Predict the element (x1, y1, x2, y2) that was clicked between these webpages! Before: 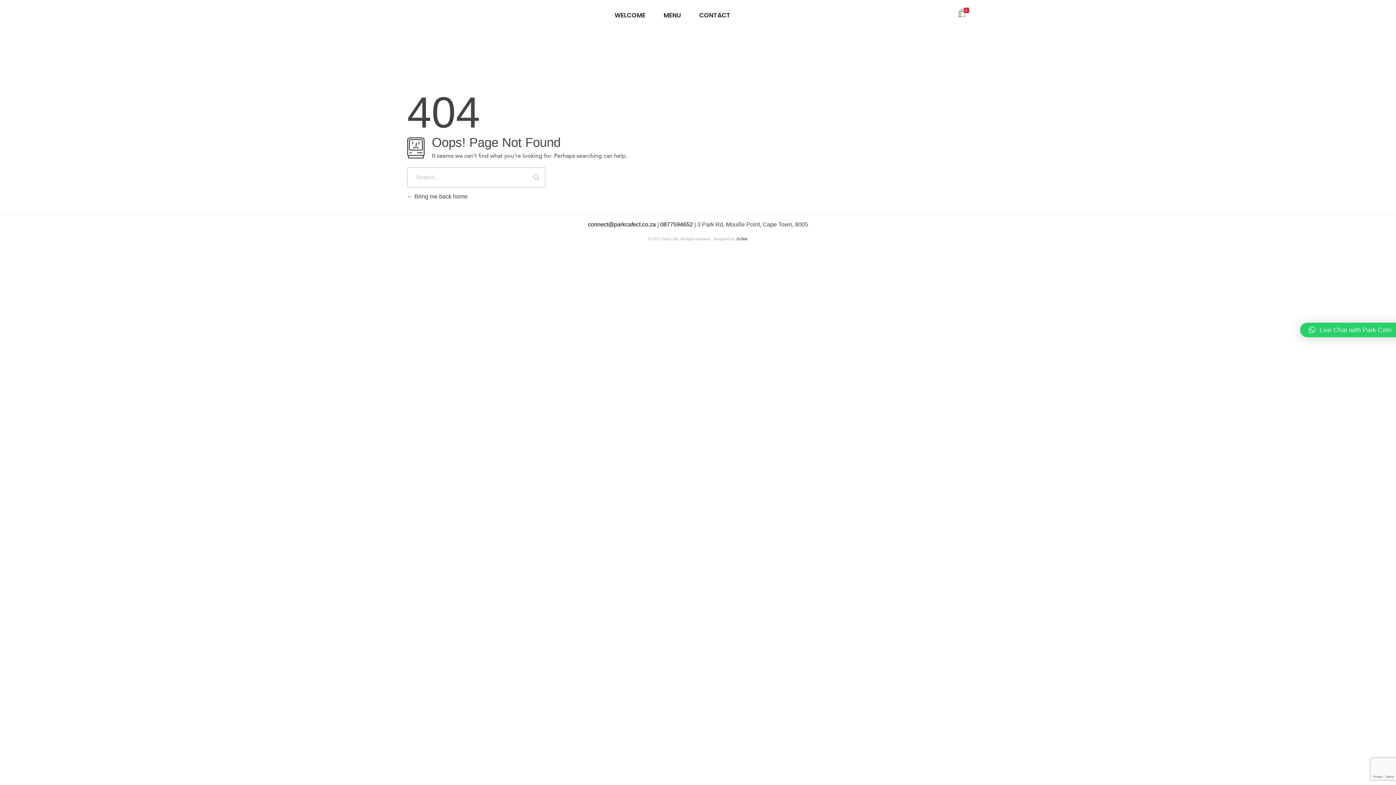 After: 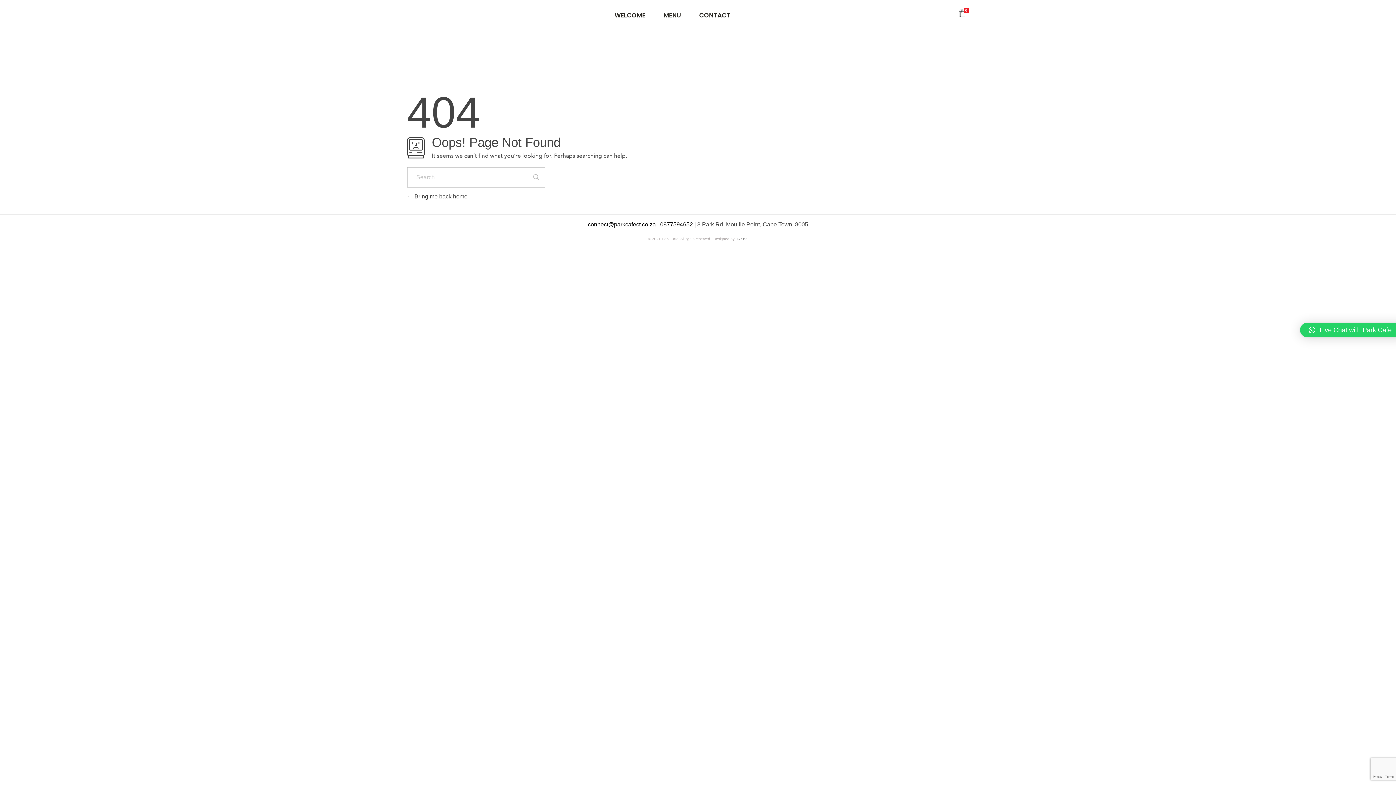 Action: label: connect@parkcafect.co.za bbox: (588, 221, 656, 227)